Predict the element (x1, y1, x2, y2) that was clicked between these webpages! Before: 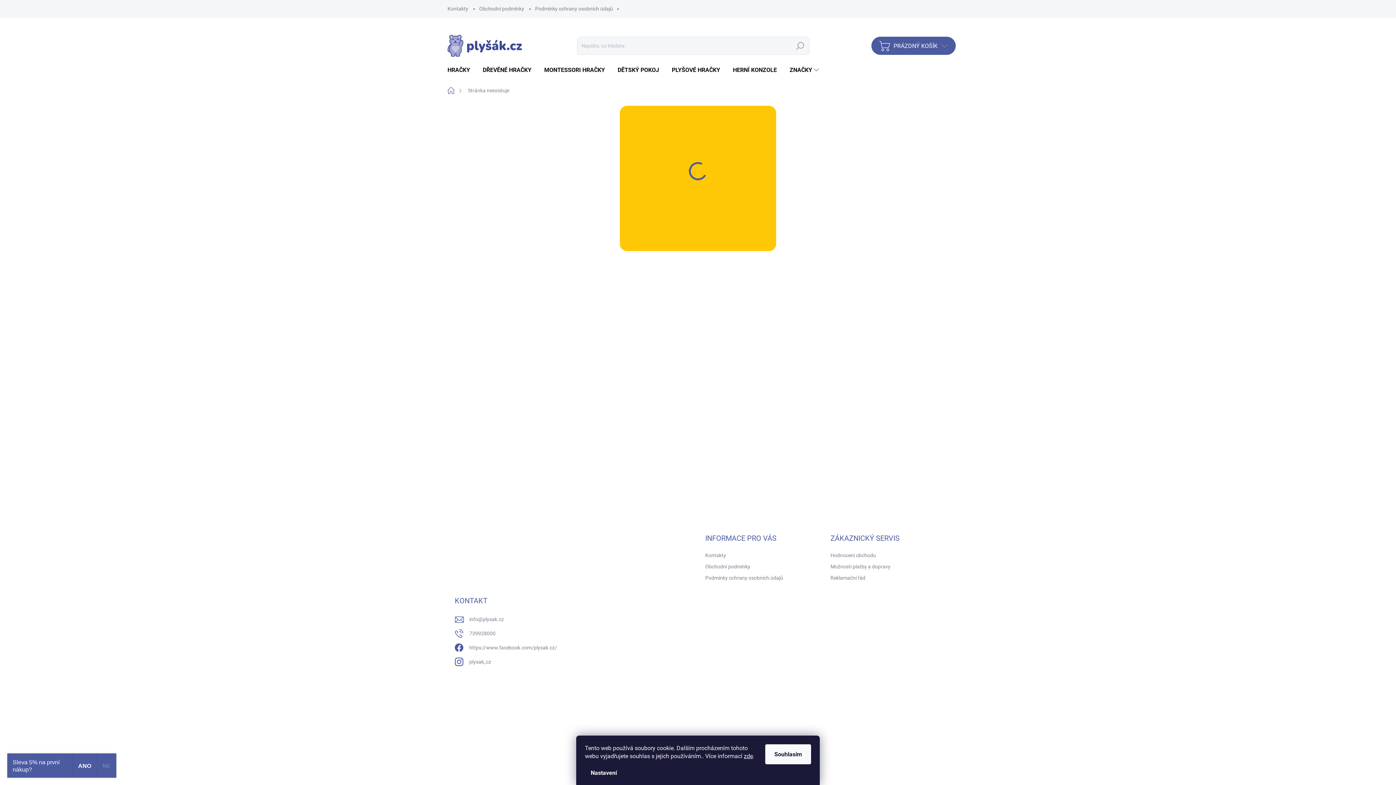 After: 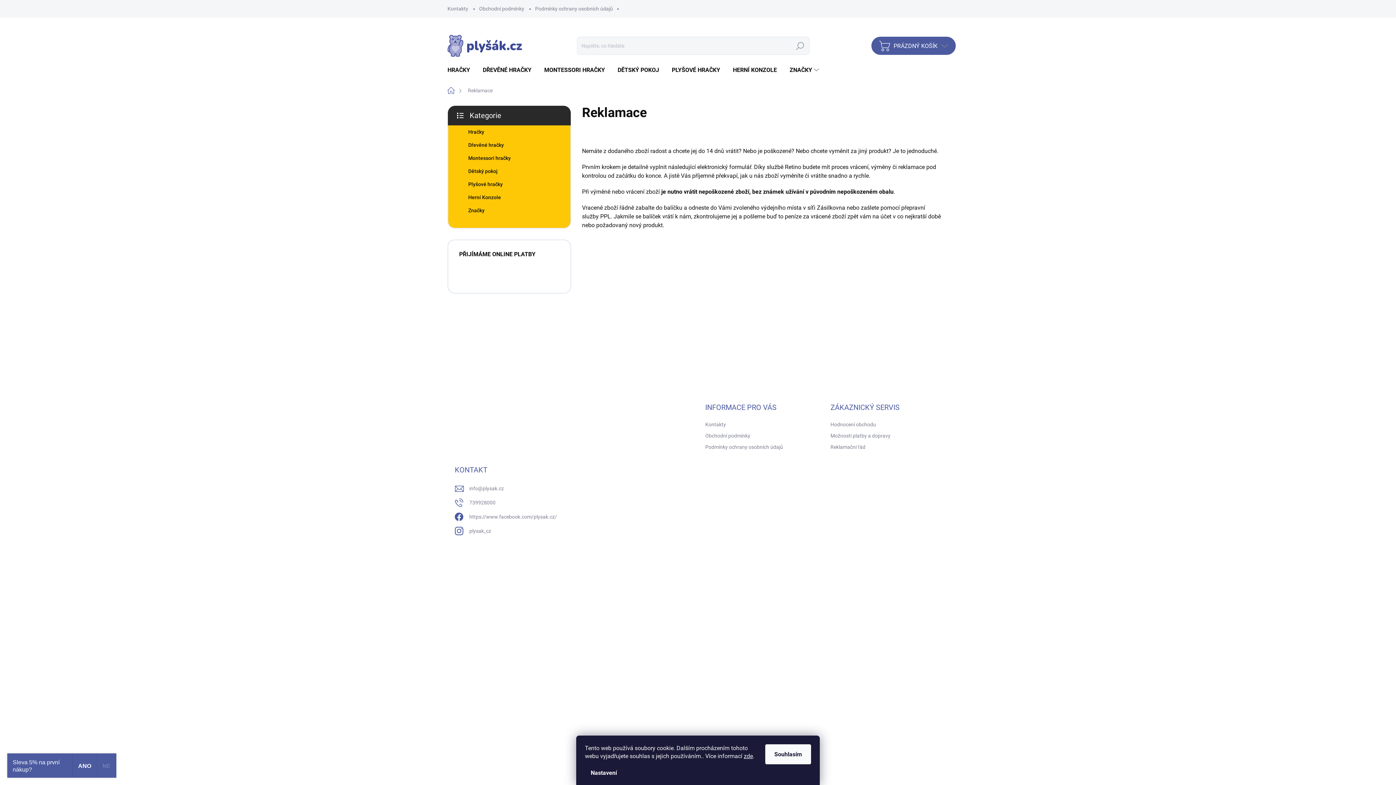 Action: label: Reklamační řád bbox: (830, 573, 865, 583)